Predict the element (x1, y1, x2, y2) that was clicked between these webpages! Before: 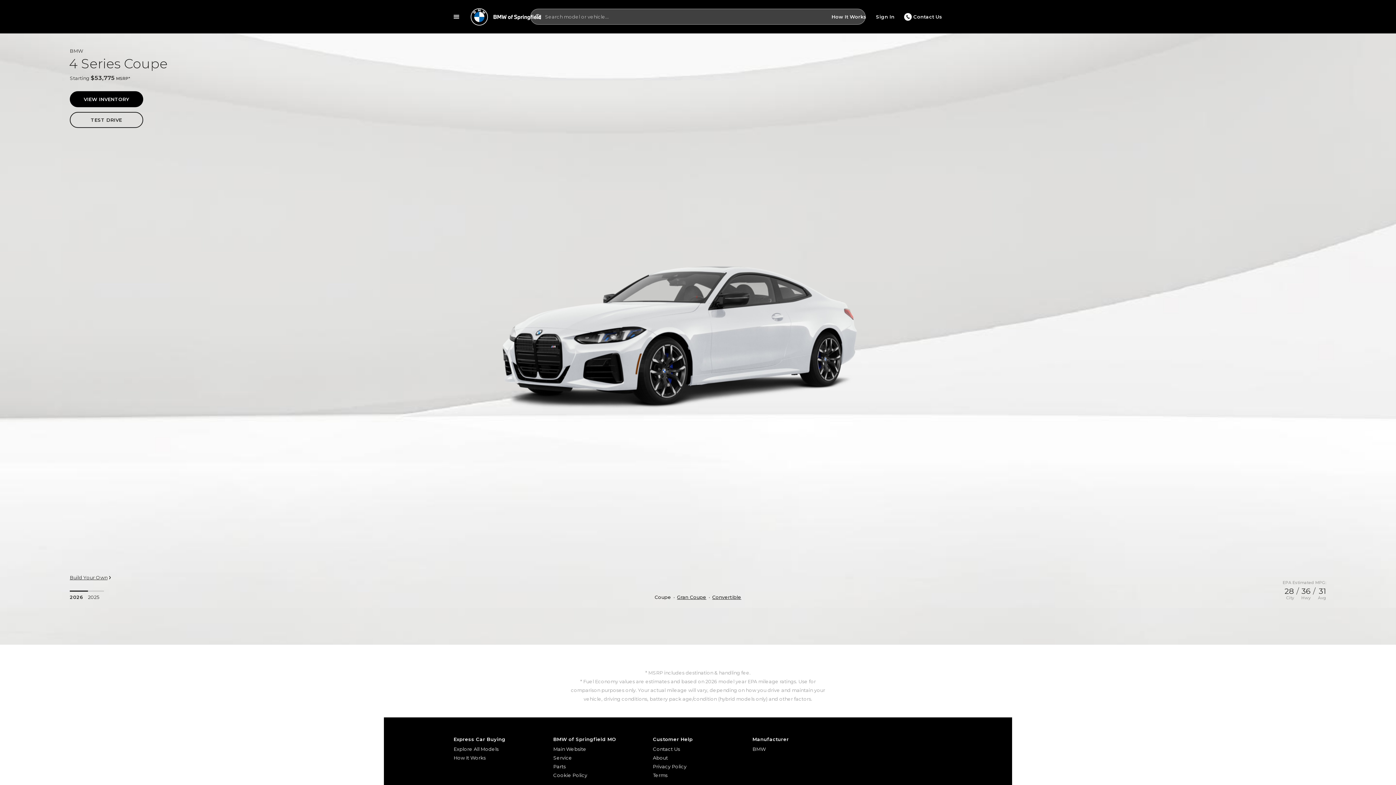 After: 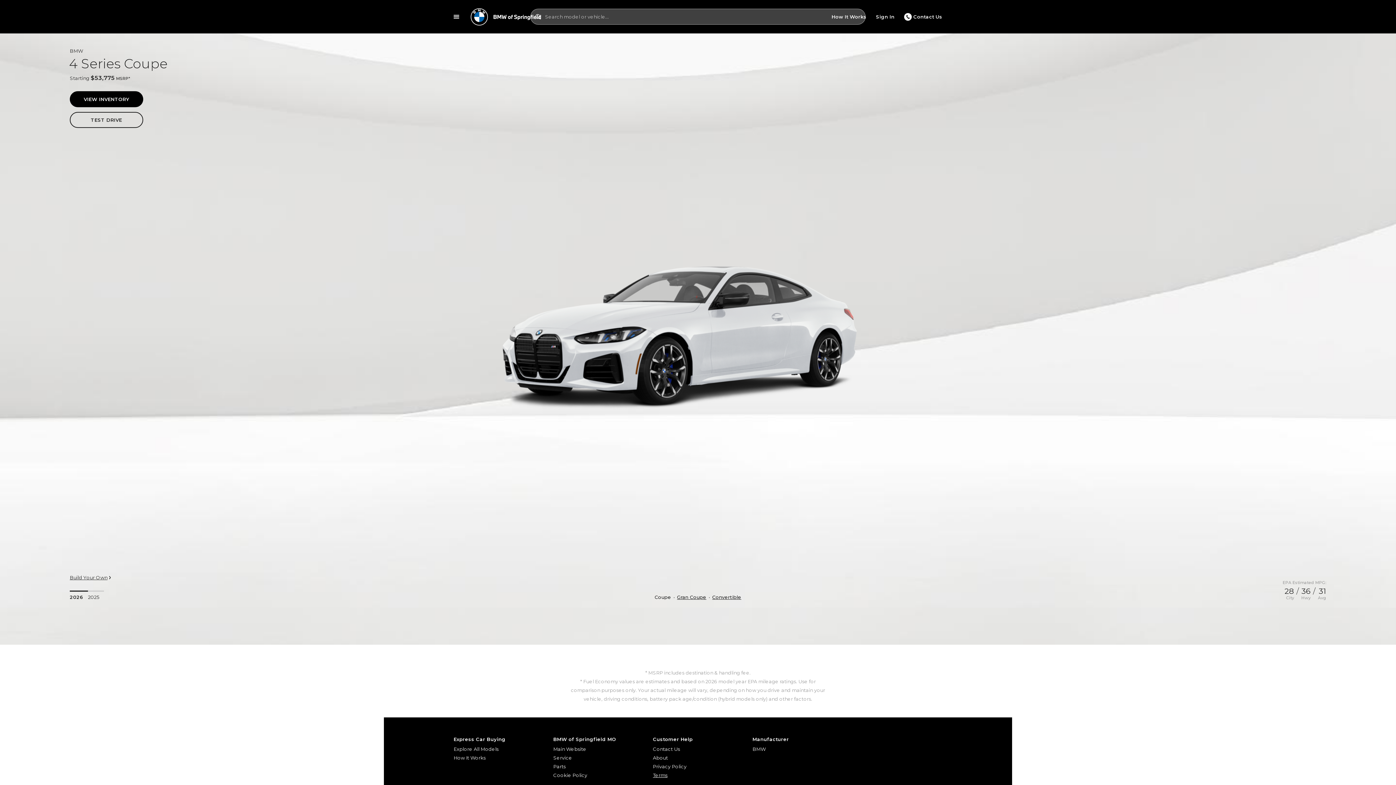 Action: bbox: (653, 771, 743, 779) label: Terms